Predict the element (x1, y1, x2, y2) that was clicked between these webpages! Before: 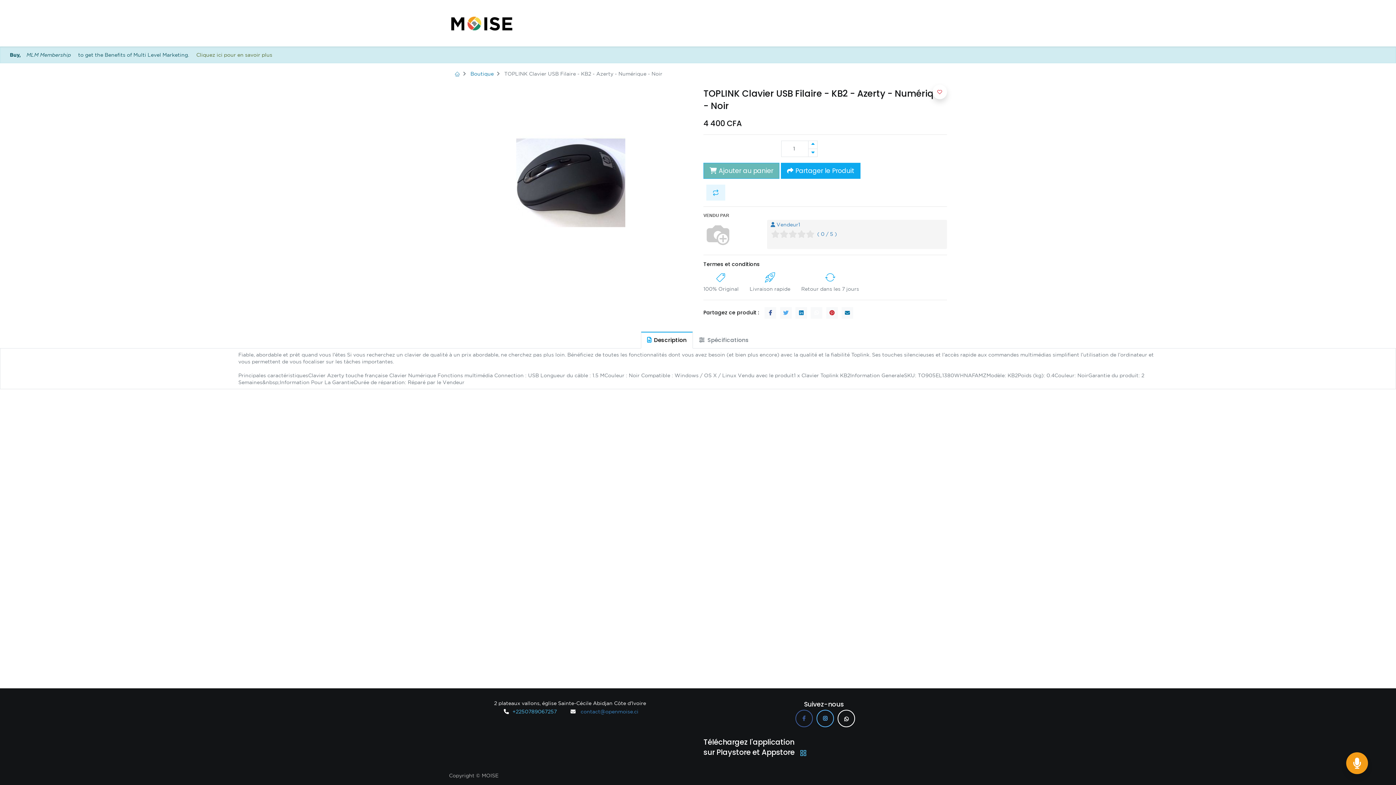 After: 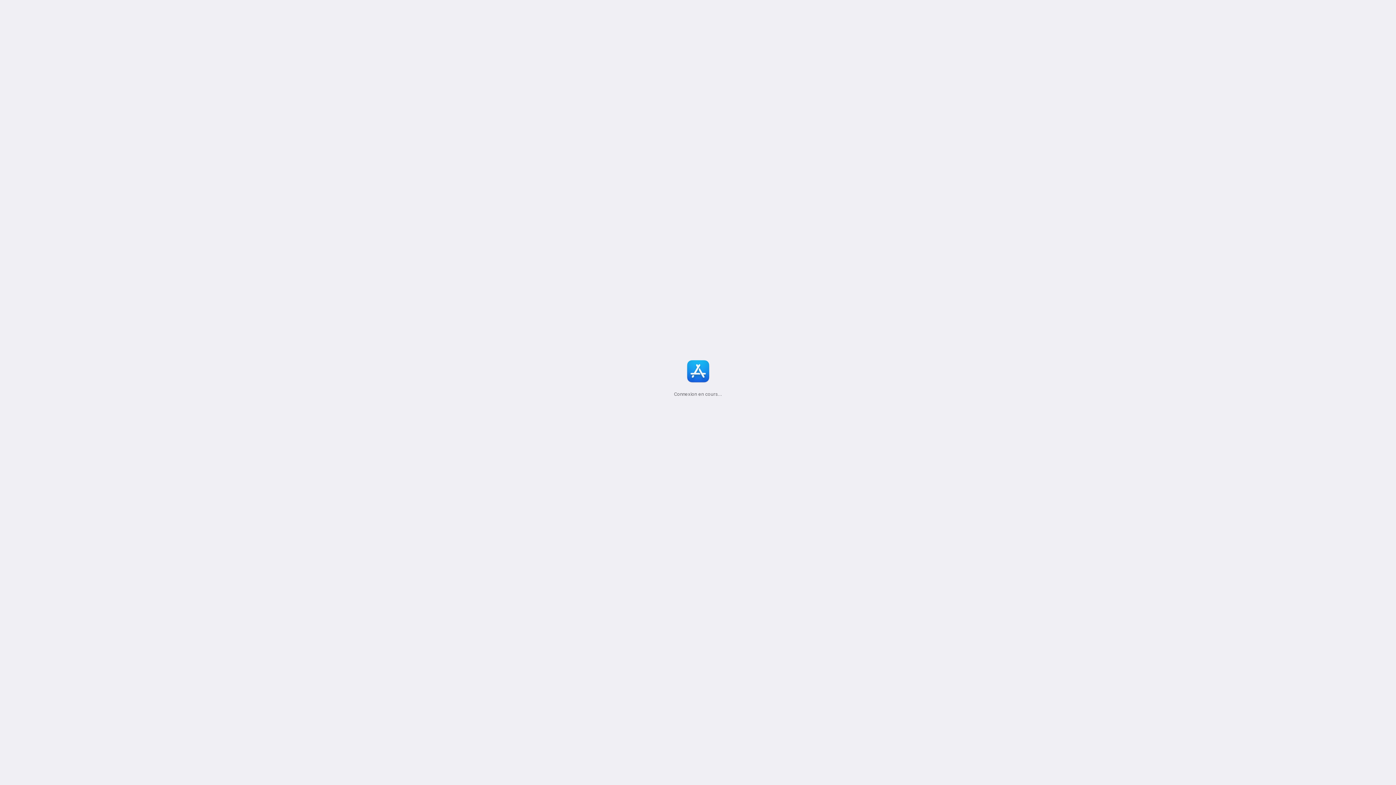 Action: bbox: (800, 748, 806, 757)